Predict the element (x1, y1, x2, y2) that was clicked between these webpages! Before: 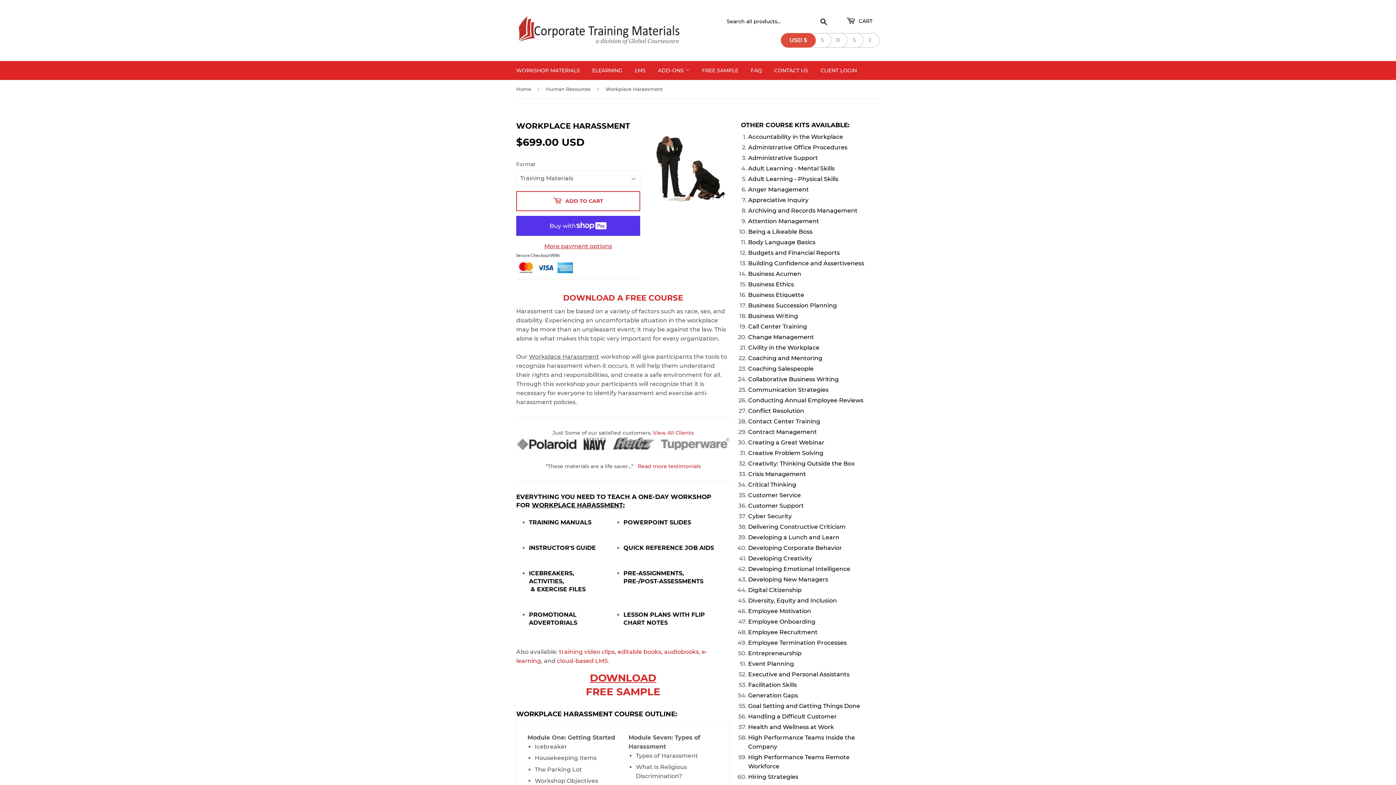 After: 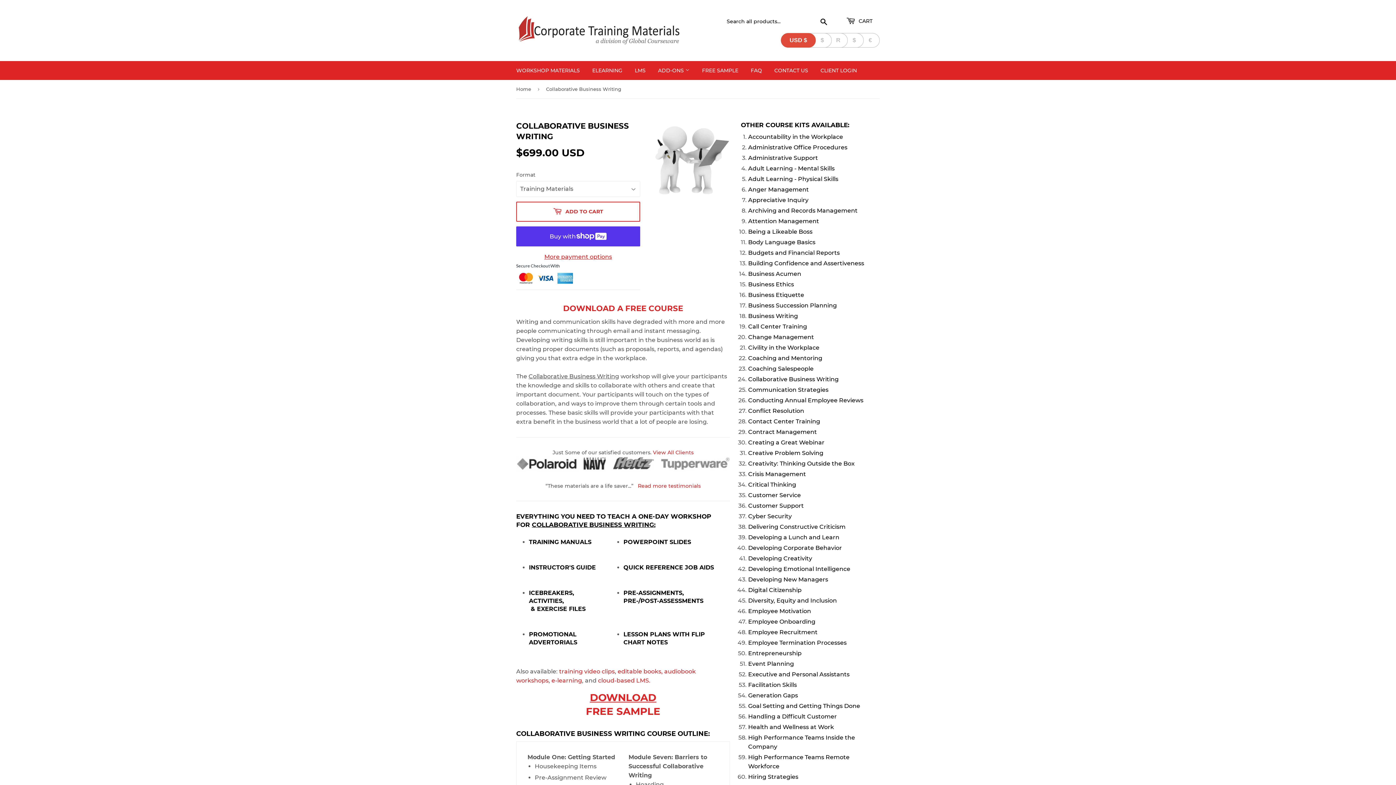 Action: label: Collaborative Business Writing bbox: (748, 375, 838, 382)